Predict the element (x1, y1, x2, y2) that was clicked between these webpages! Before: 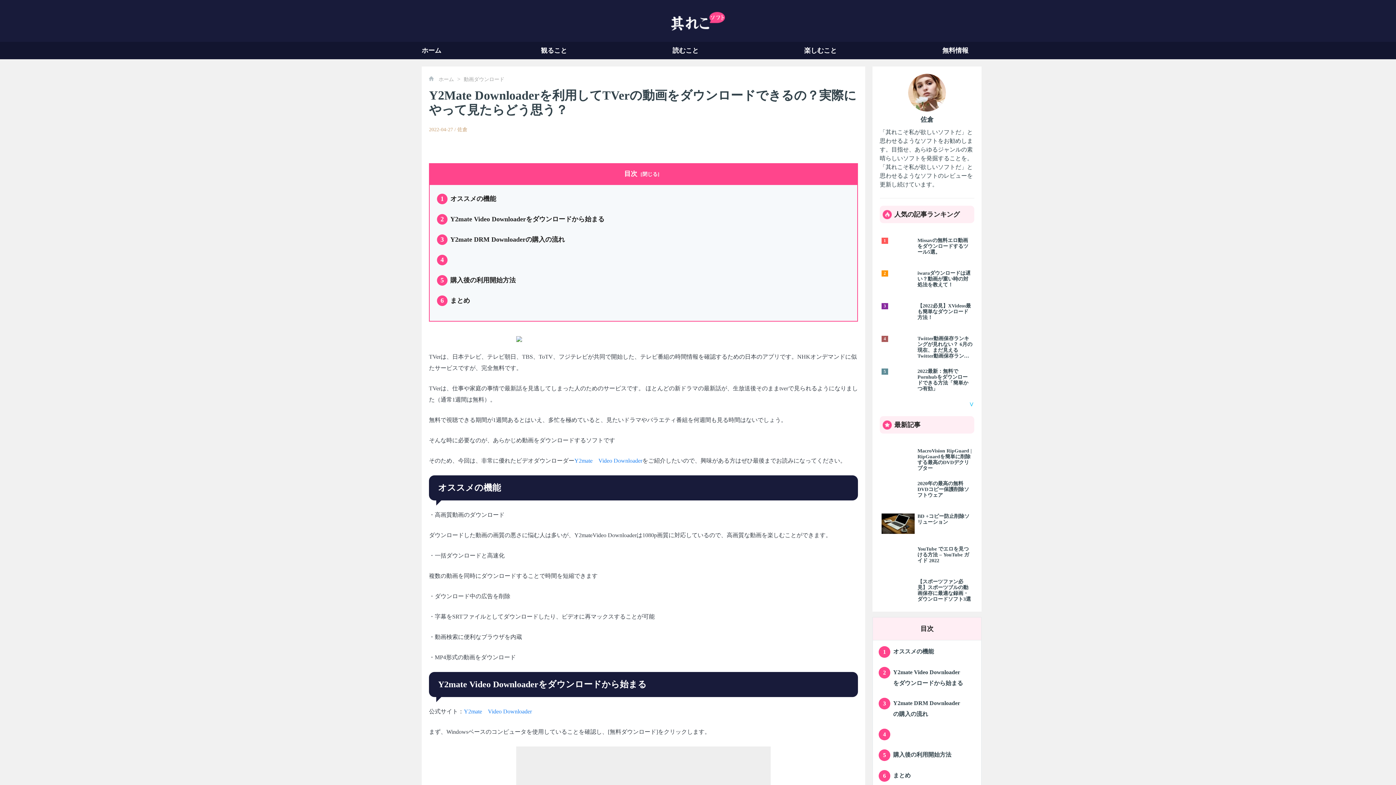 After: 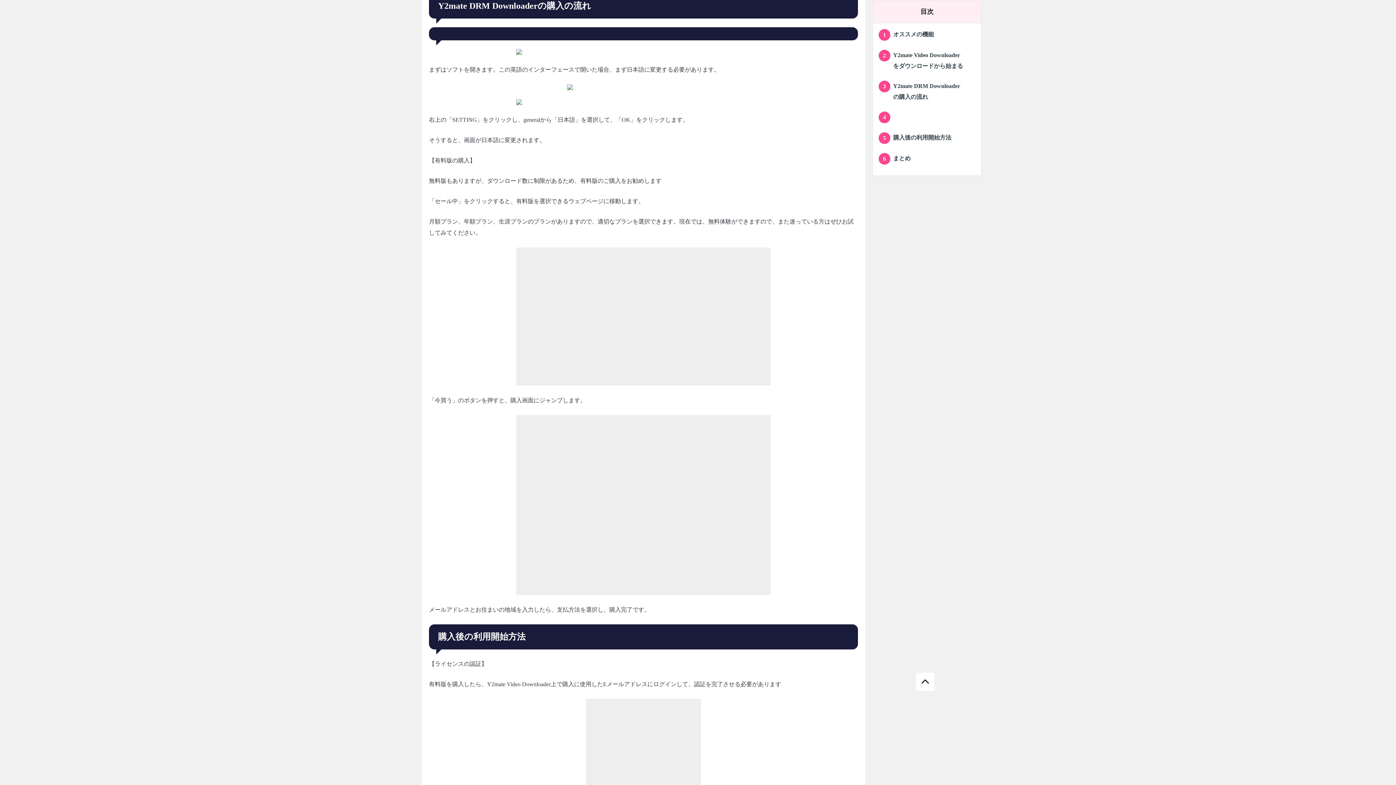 Action: bbox: (893, 698, 963, 720) label: Y2mate DRM Downloaderの購入の流れ